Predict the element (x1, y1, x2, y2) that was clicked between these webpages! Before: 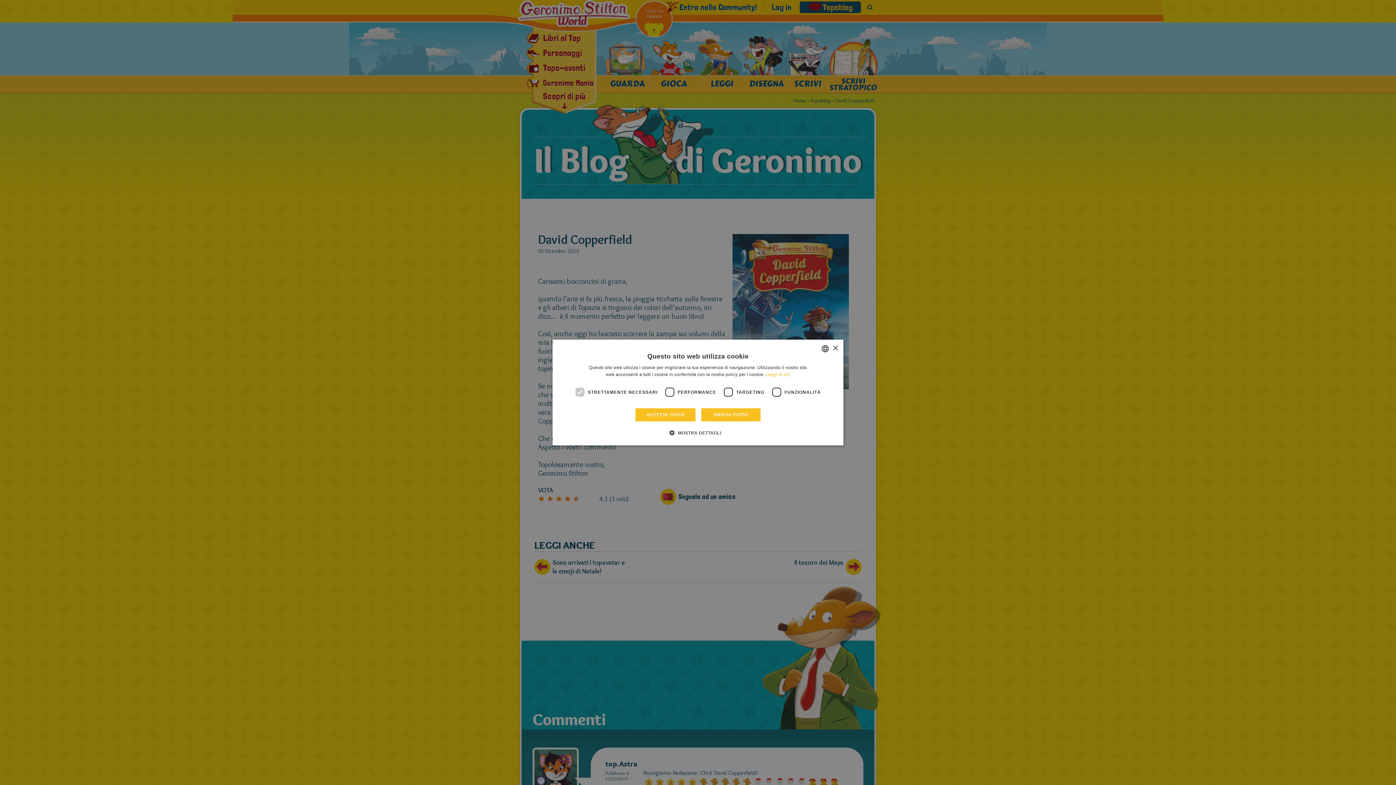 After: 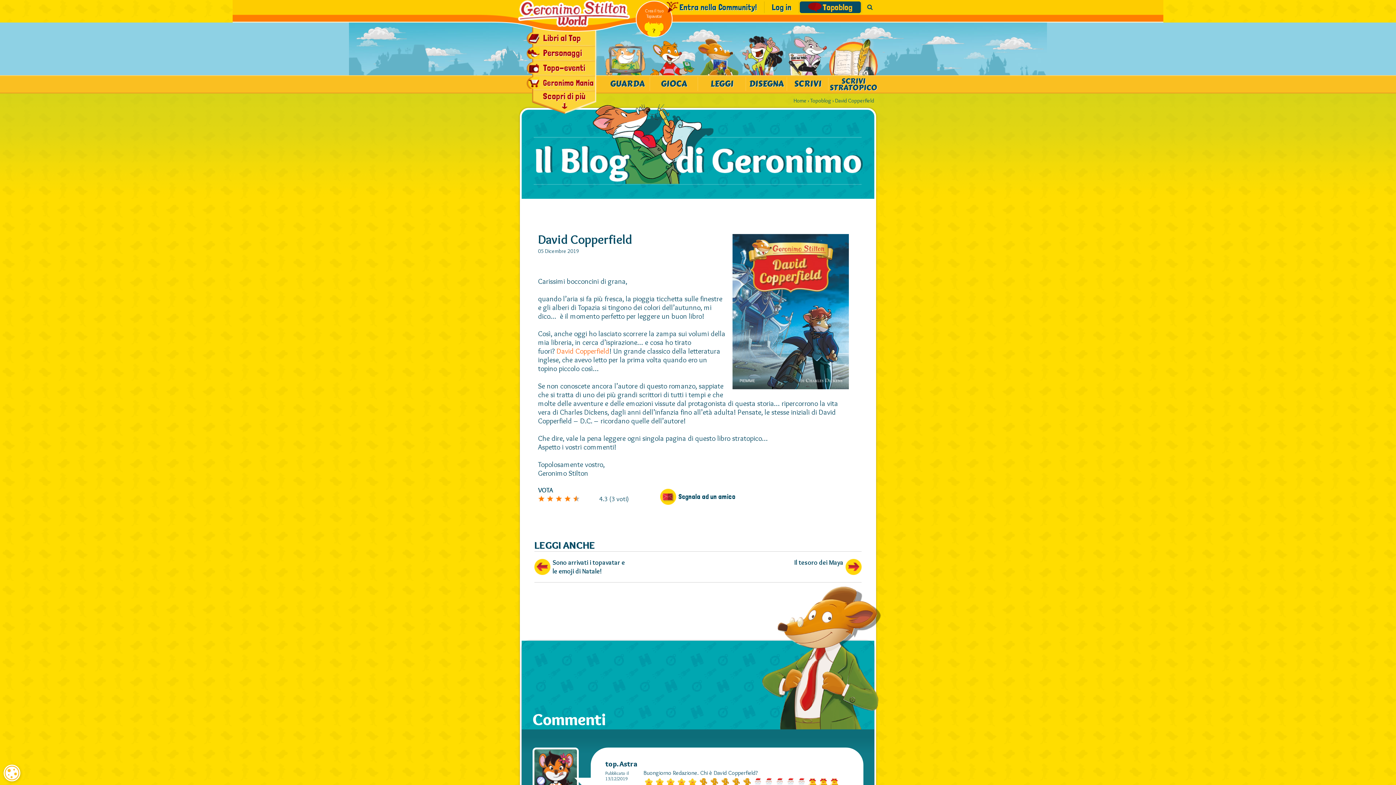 Action: label: ACCETTA TUTTO bbox: (635, 408, 695, 422)